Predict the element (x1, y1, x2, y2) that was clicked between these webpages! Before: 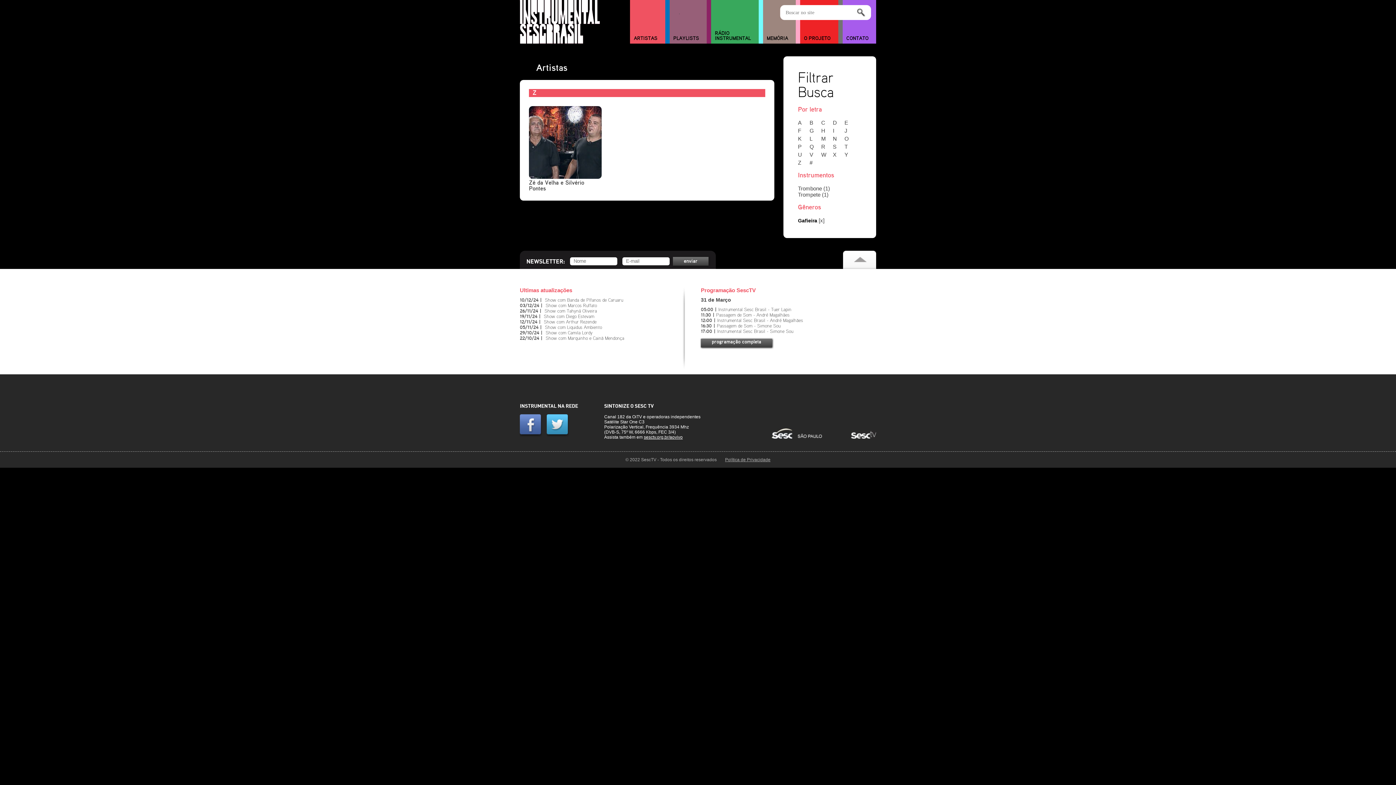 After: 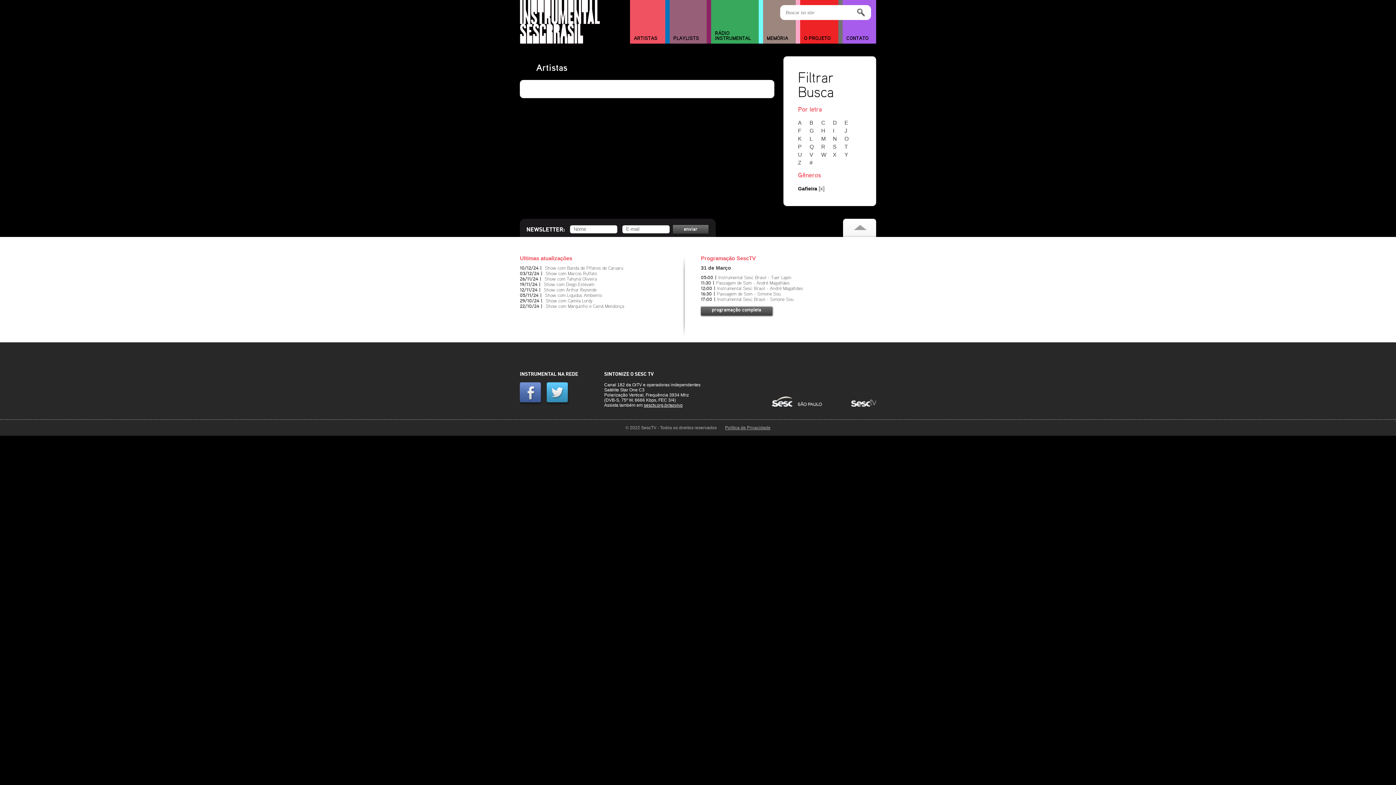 Action: label: X bbox: (833, 151, 843, 157)